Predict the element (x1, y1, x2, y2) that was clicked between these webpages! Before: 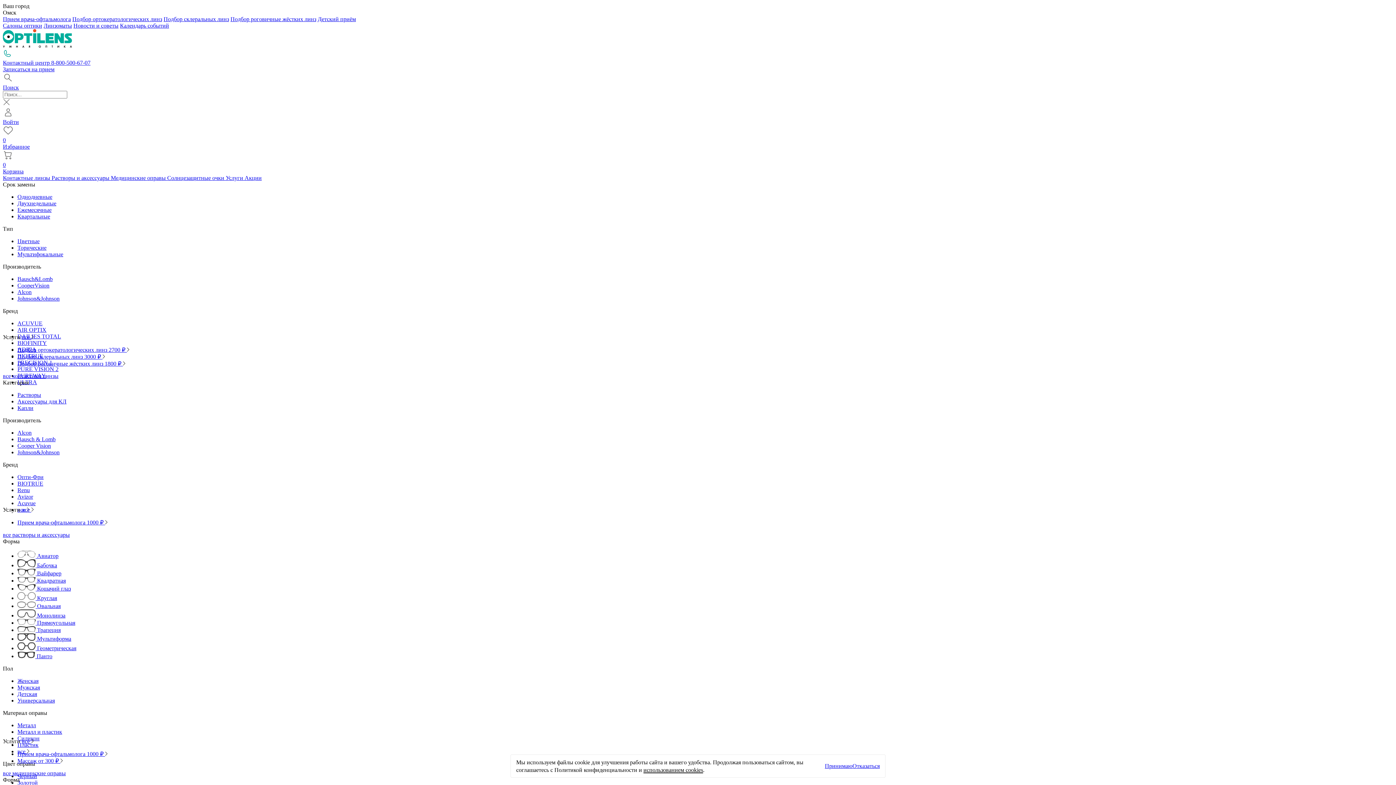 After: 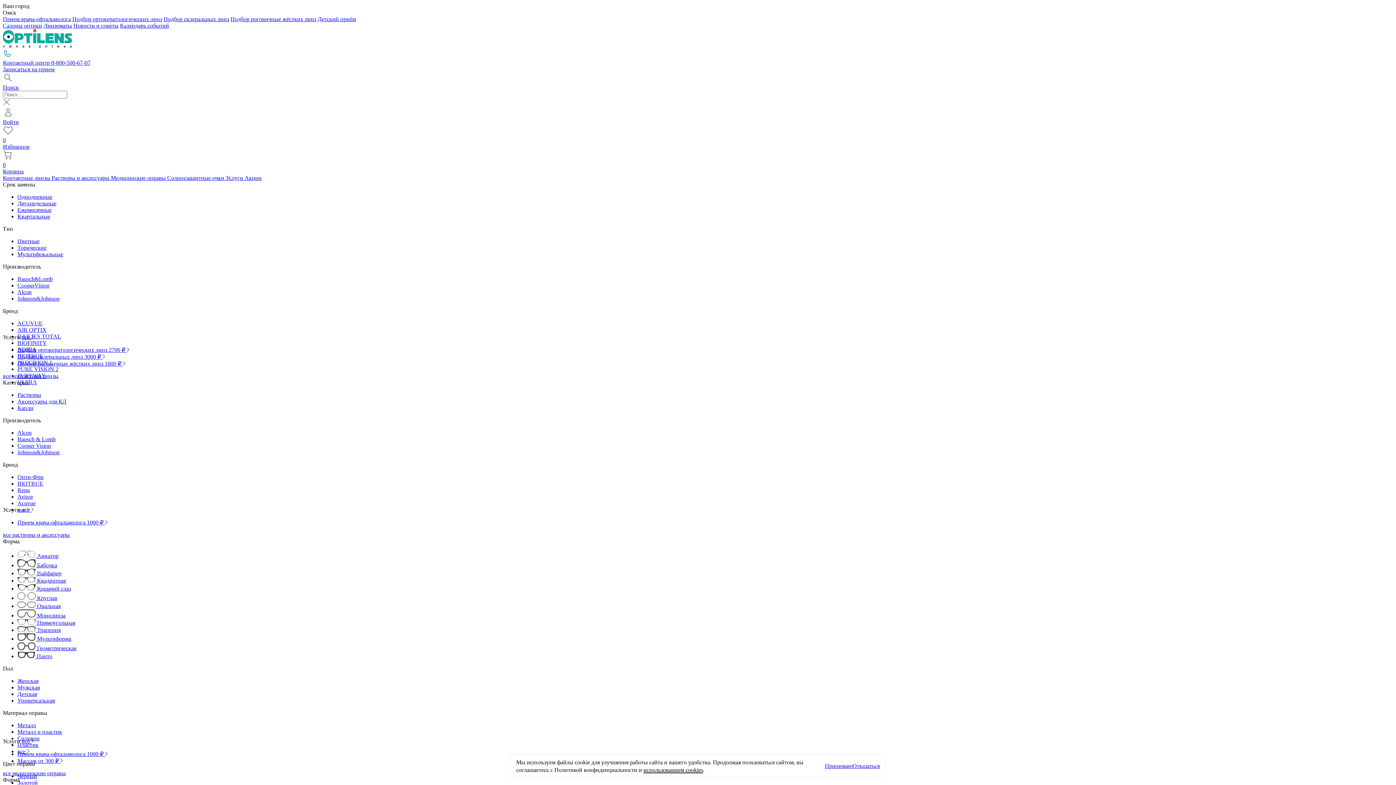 Action: label: Принимаю bbox: (825, 763, 852, 769)